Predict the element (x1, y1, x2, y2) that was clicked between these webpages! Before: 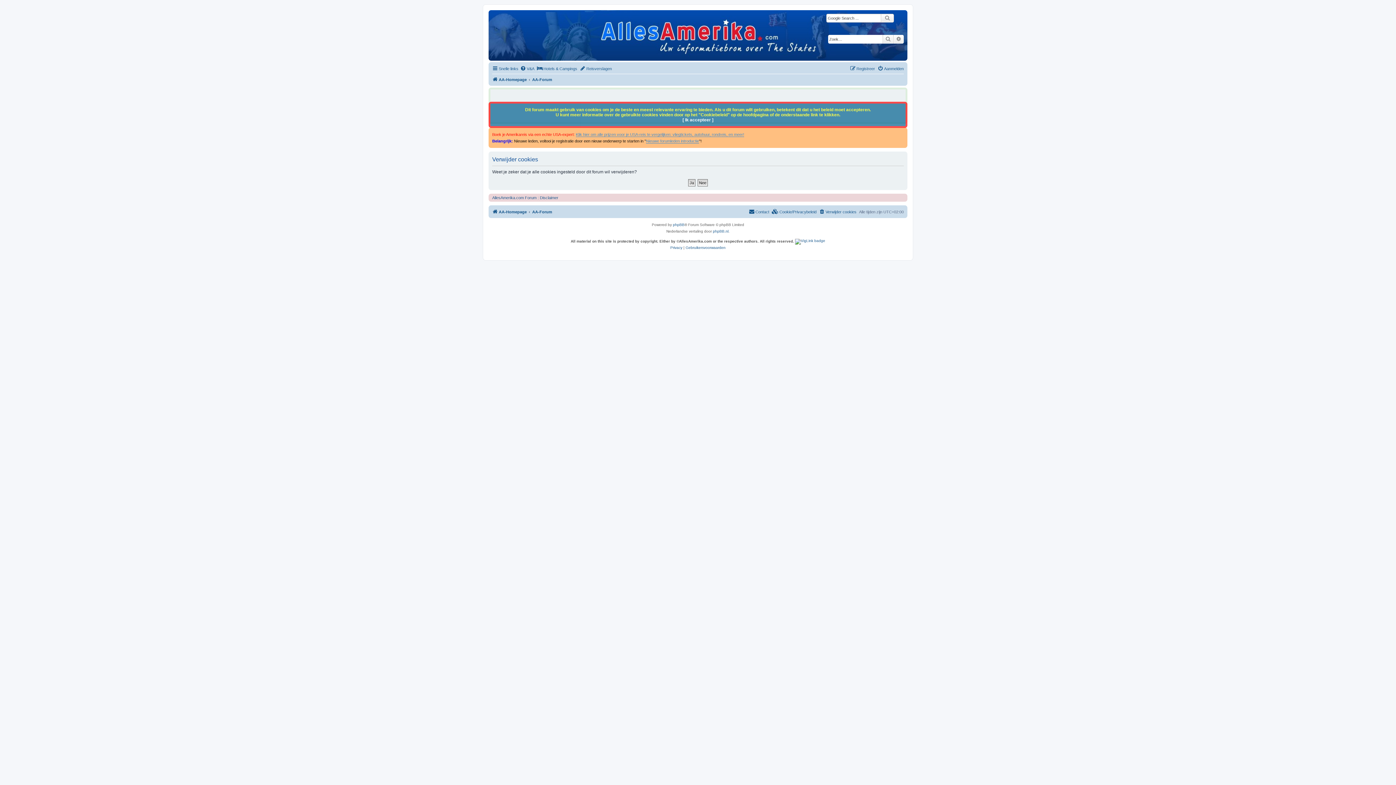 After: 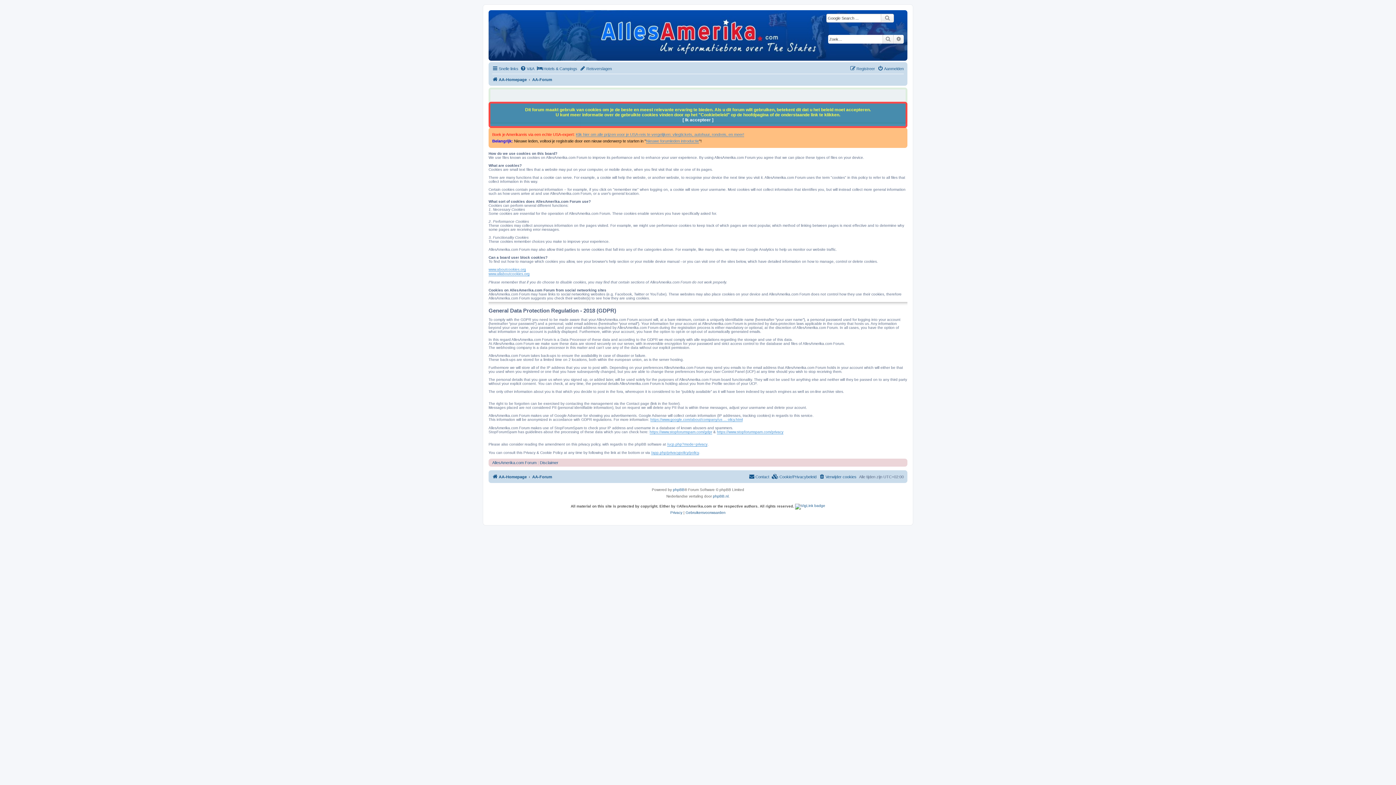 Action: bbox: (772, 207, 816, 216) label:  Cookie/Privacybeleid